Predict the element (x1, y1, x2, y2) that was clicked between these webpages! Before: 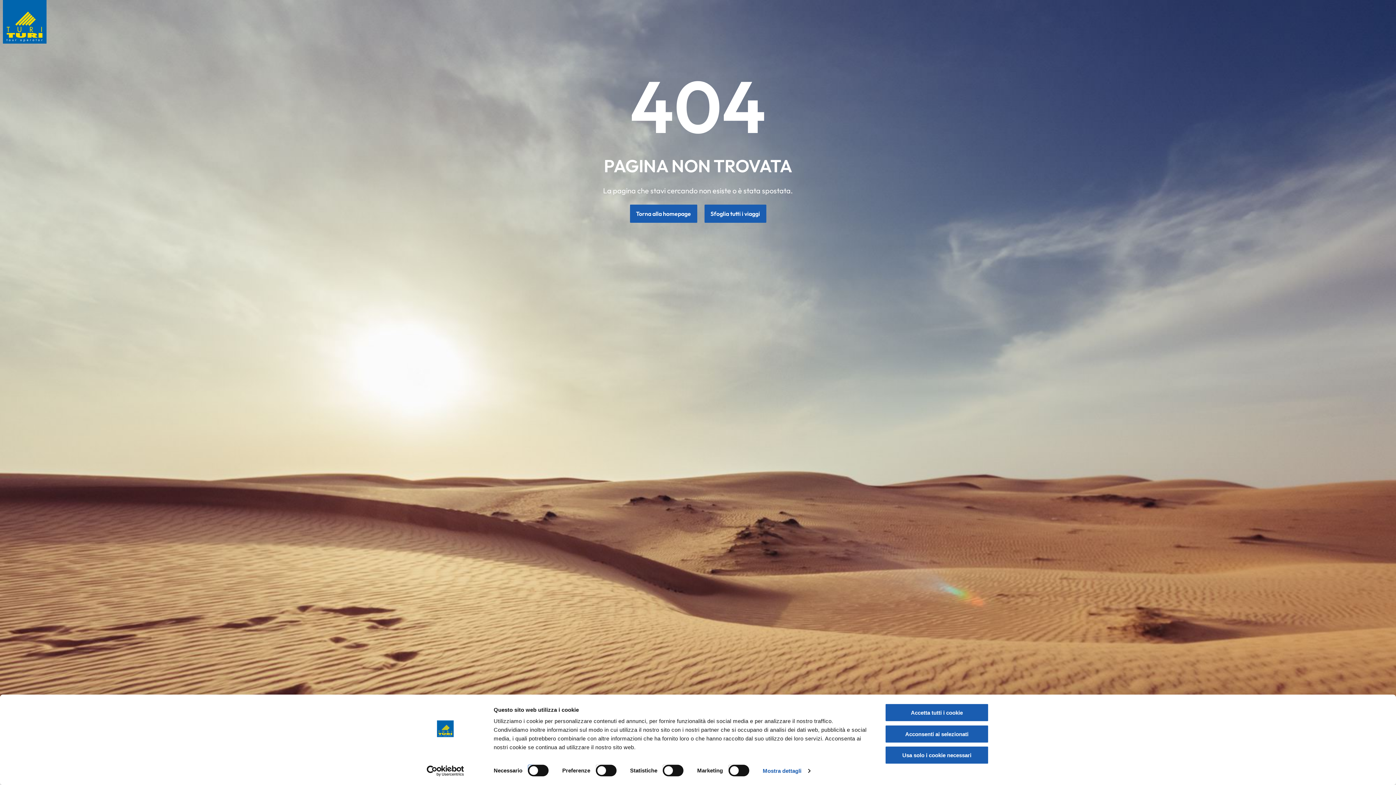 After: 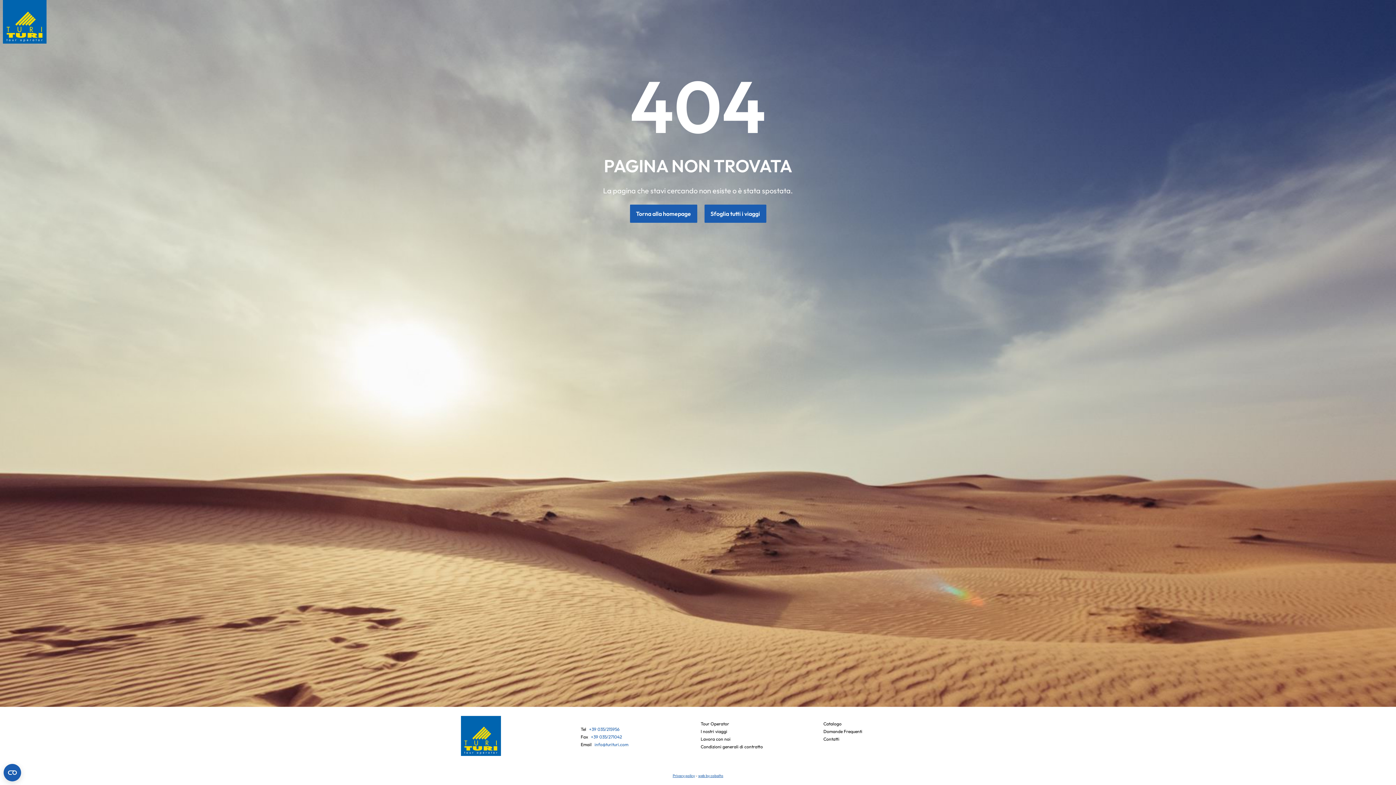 Action: label: Usa solo i cookie necessari bbox: (885, 746, 989, 764)